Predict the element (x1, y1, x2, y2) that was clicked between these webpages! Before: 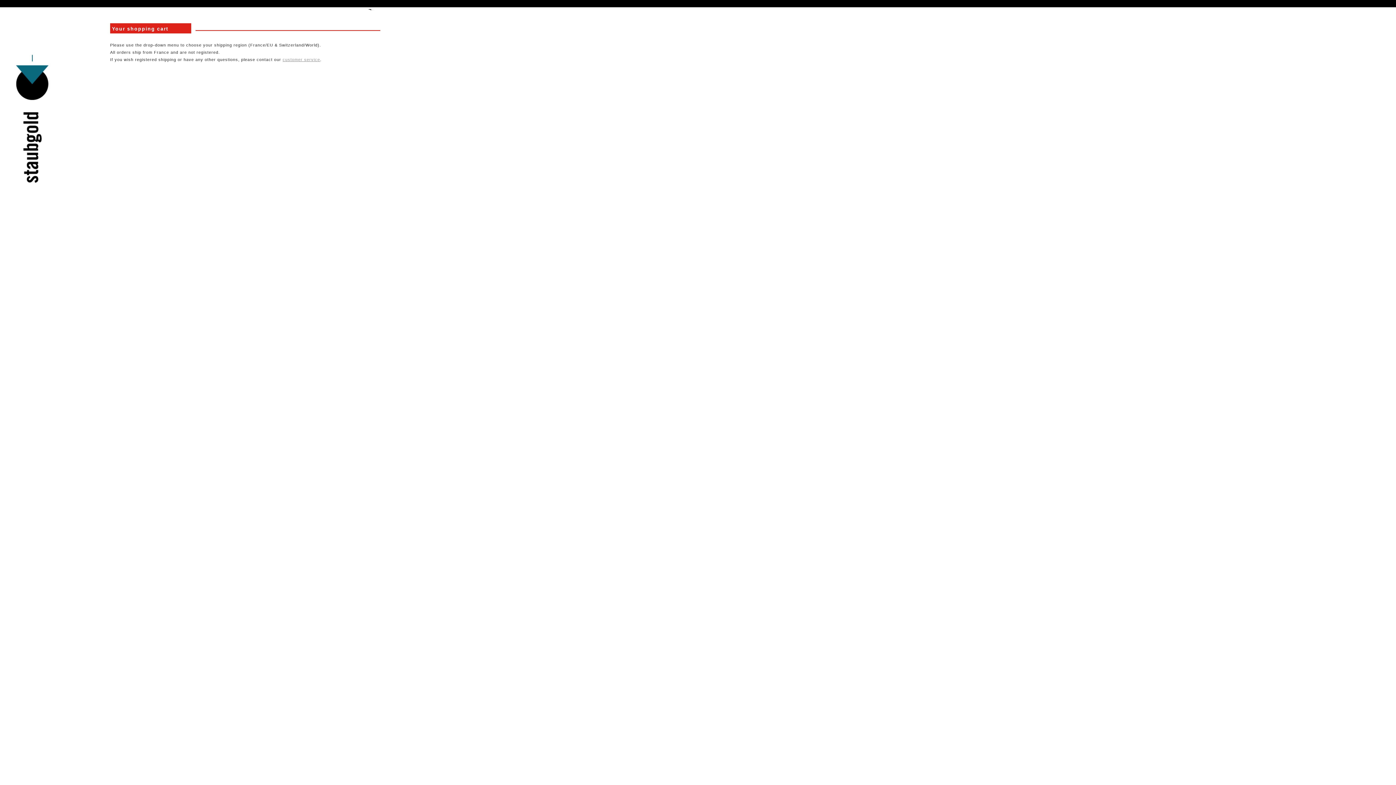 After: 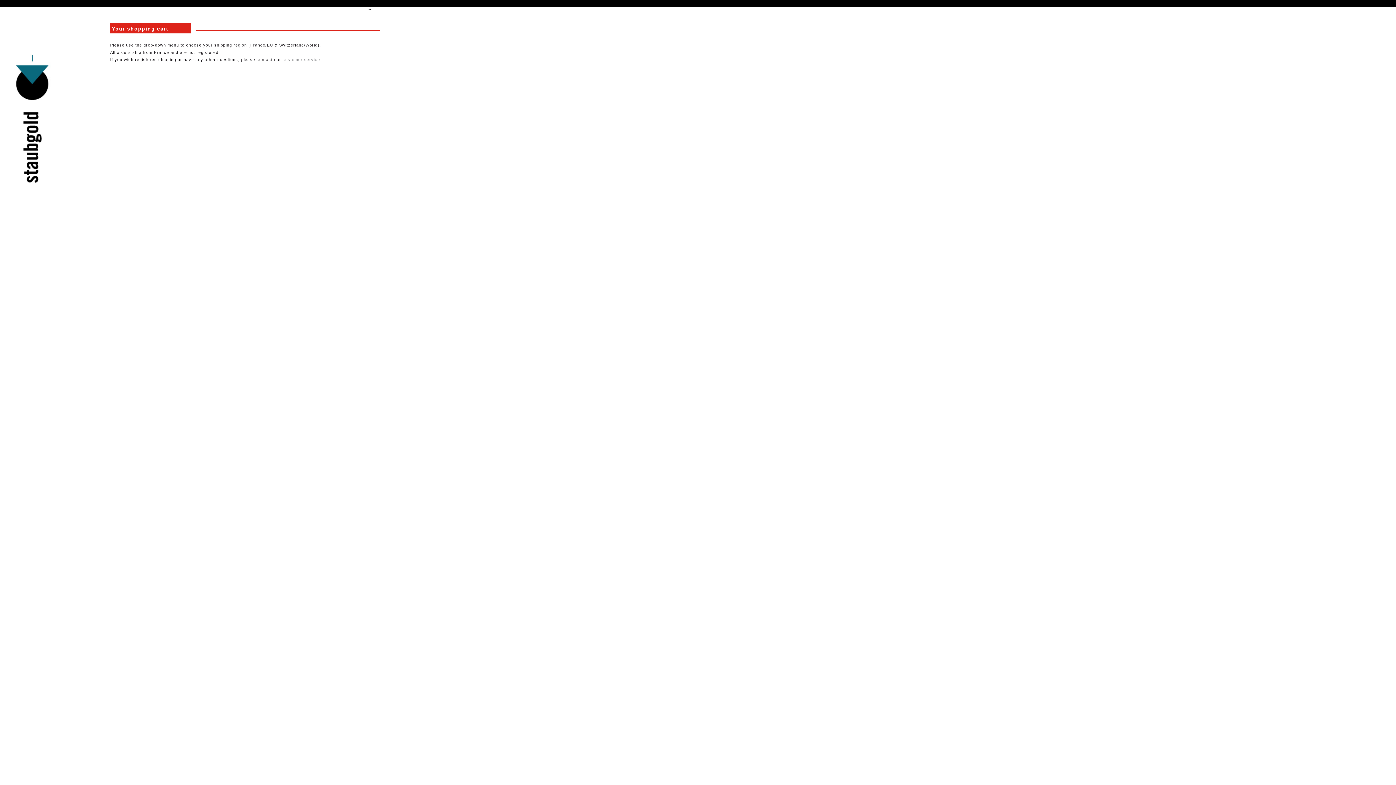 Action: bbox: (282, 57, 320, 61) label: customer service